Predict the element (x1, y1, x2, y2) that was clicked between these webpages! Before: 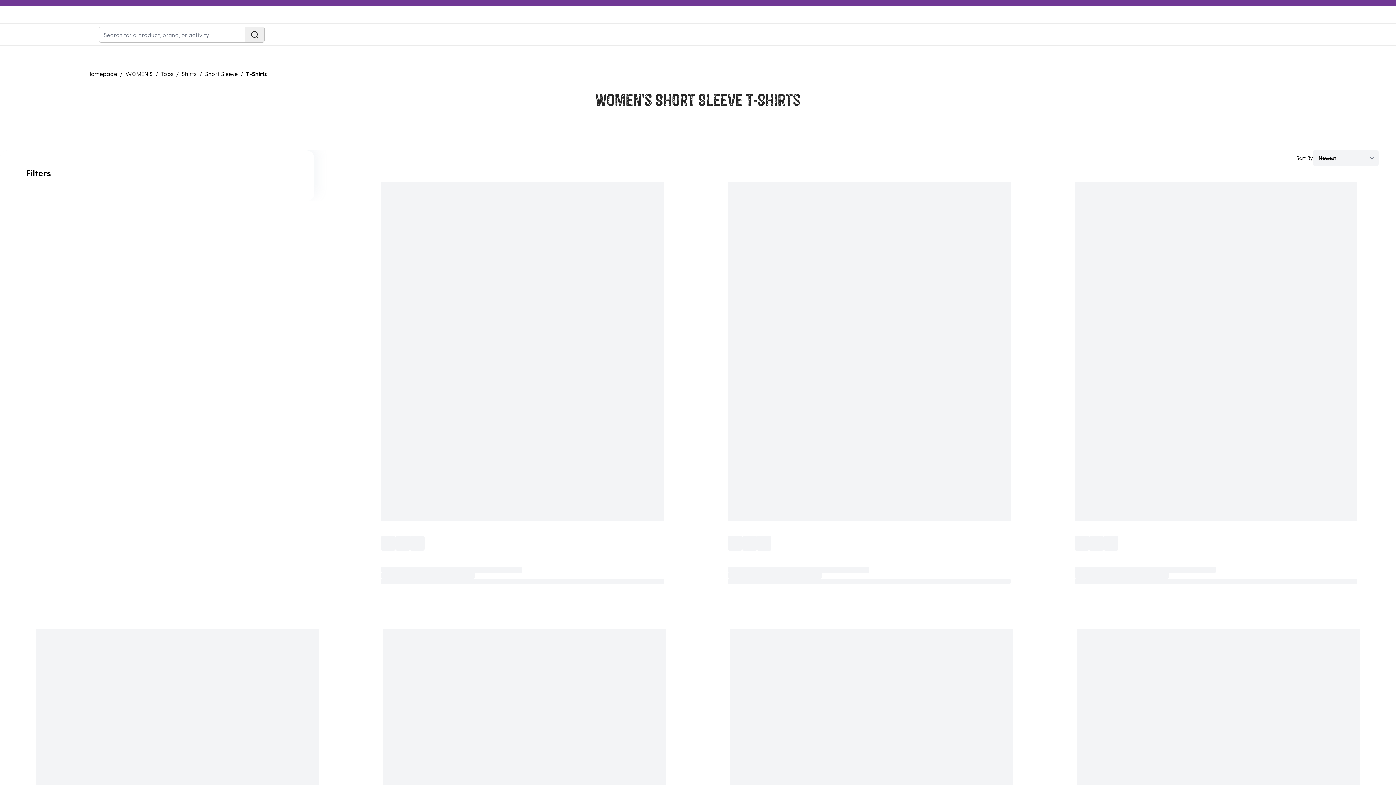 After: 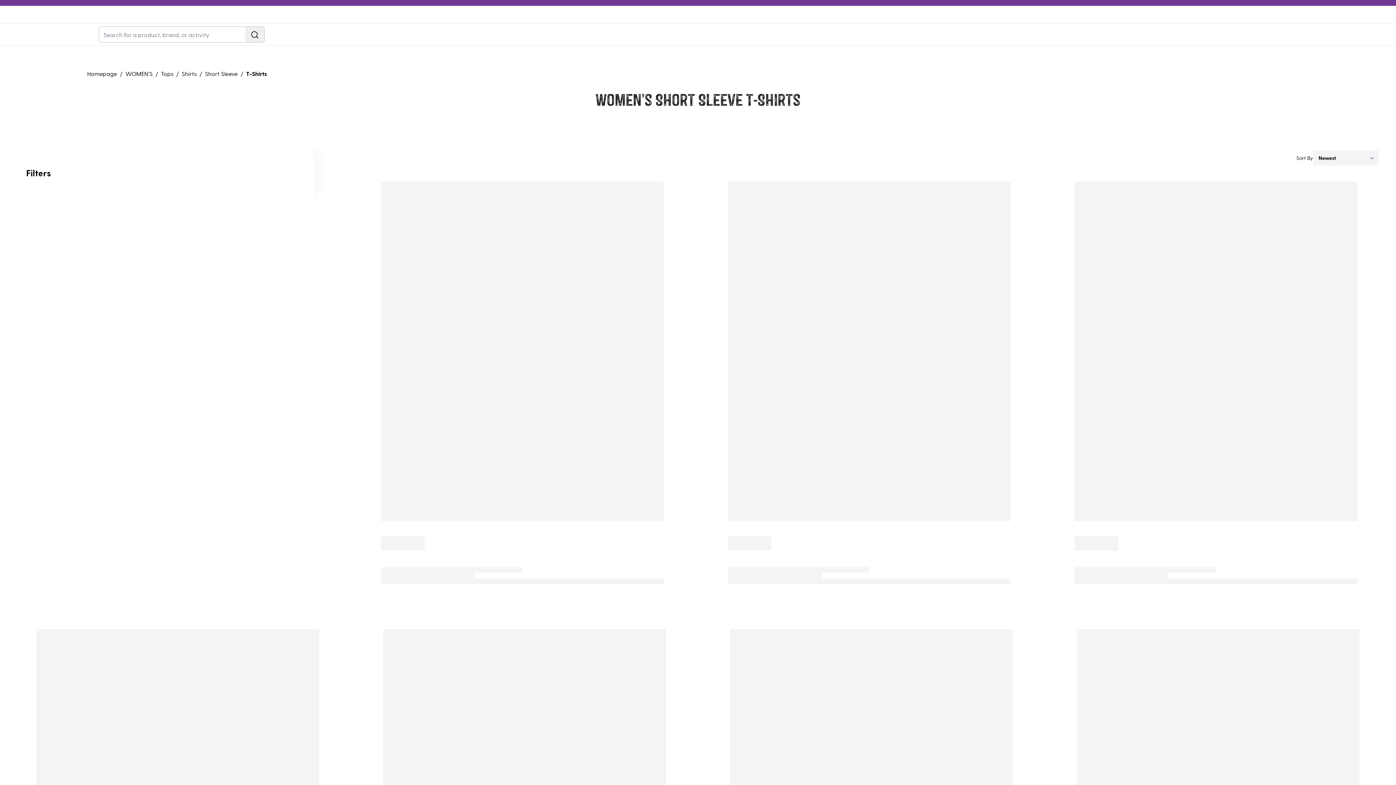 Action: bbox: (246, 69, 266, 78) label: T-Shirts